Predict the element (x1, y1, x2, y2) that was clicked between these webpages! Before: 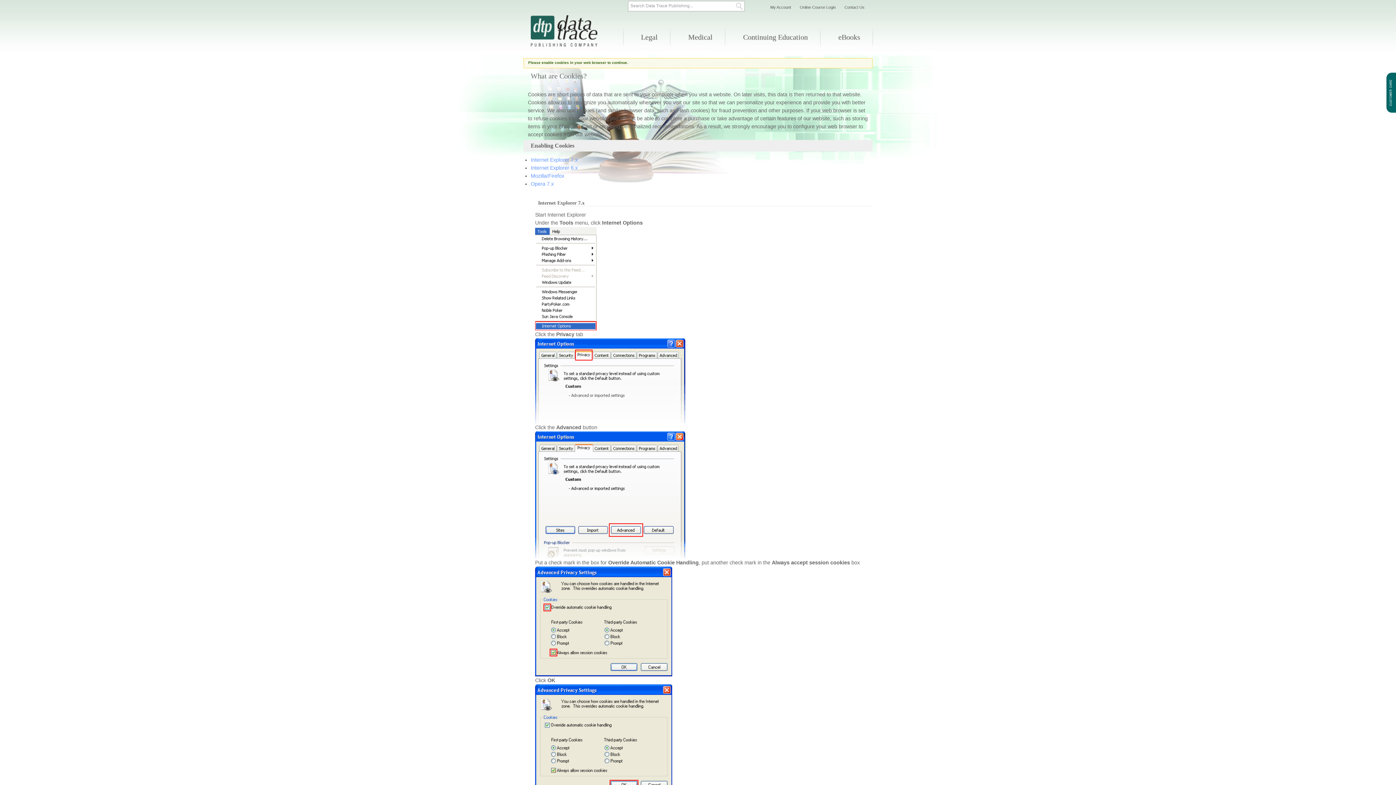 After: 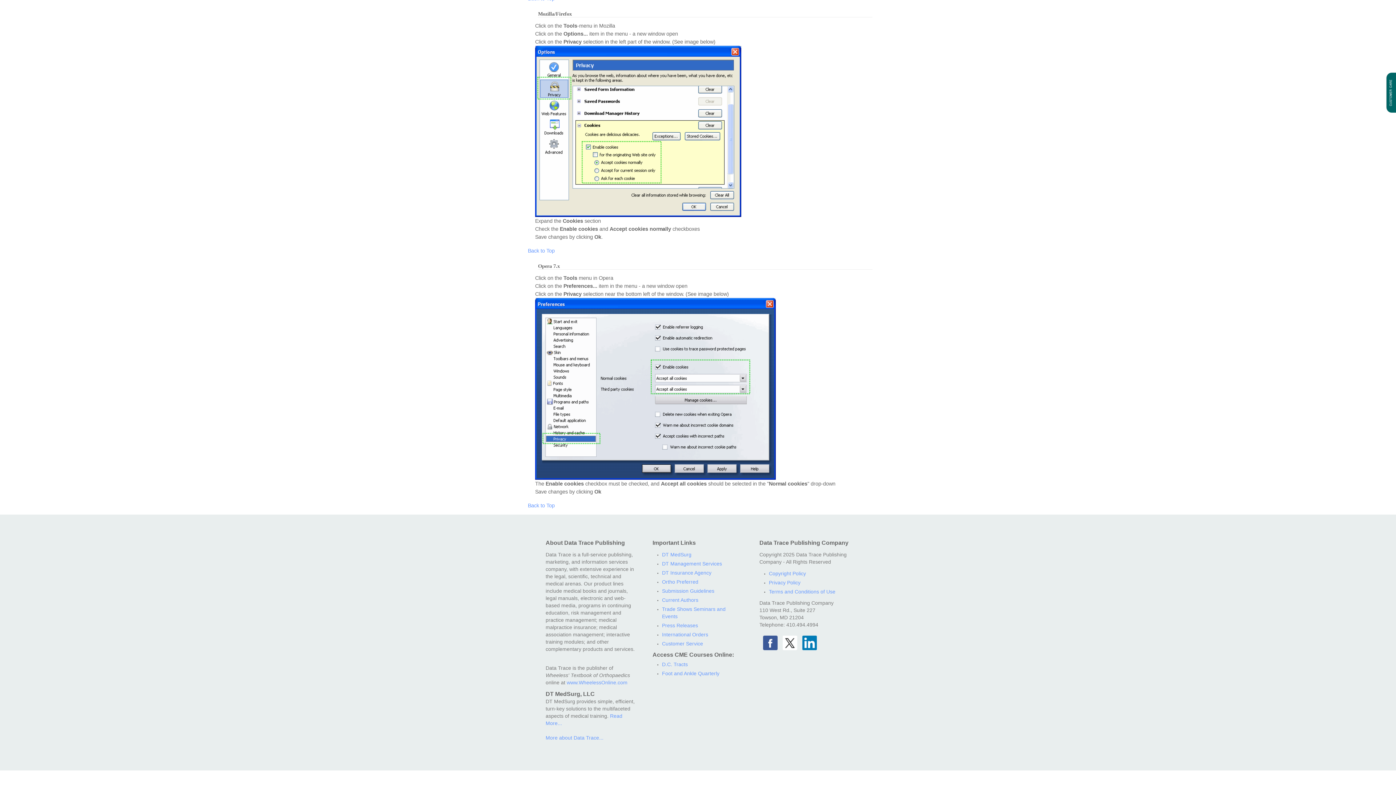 Action: label: Opera 7.x bbox: (530, 181, 553, 186)